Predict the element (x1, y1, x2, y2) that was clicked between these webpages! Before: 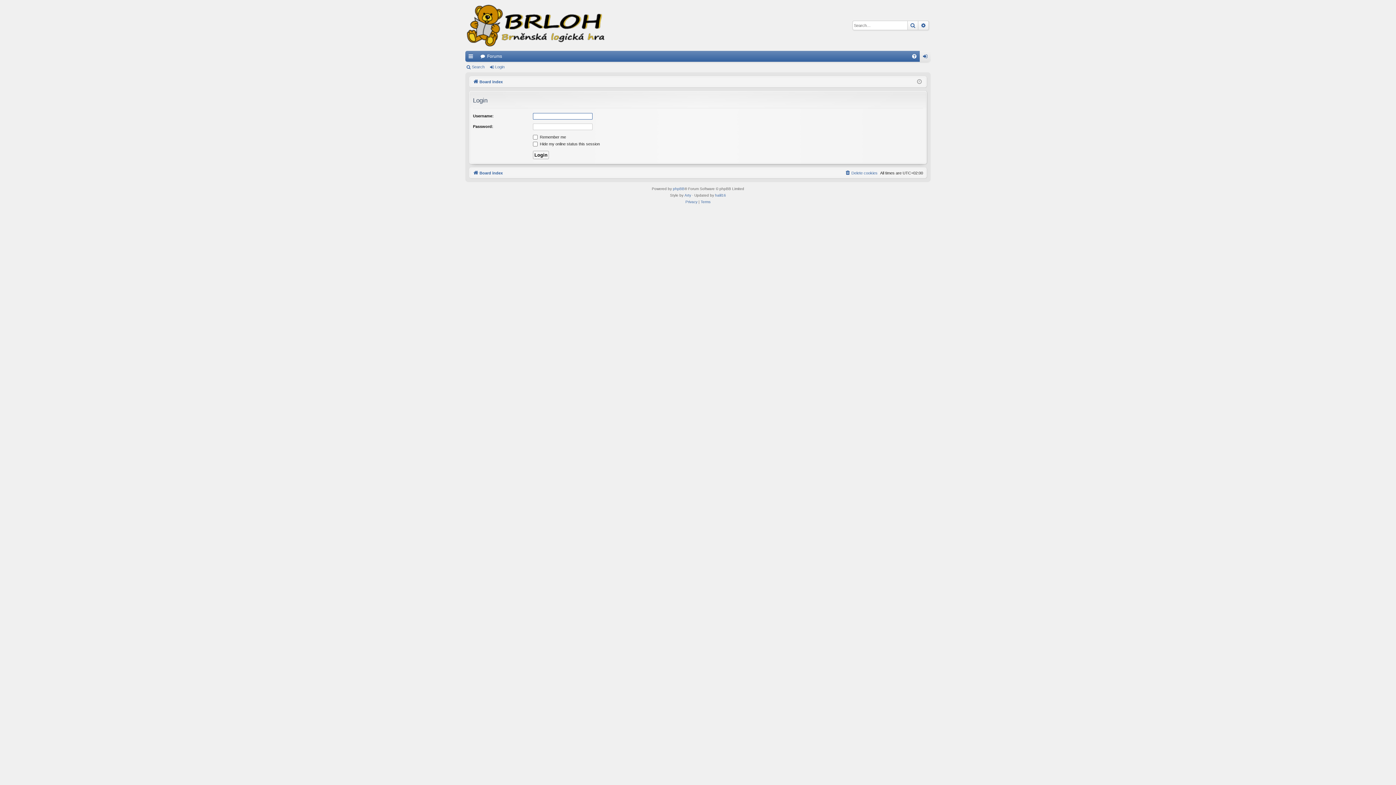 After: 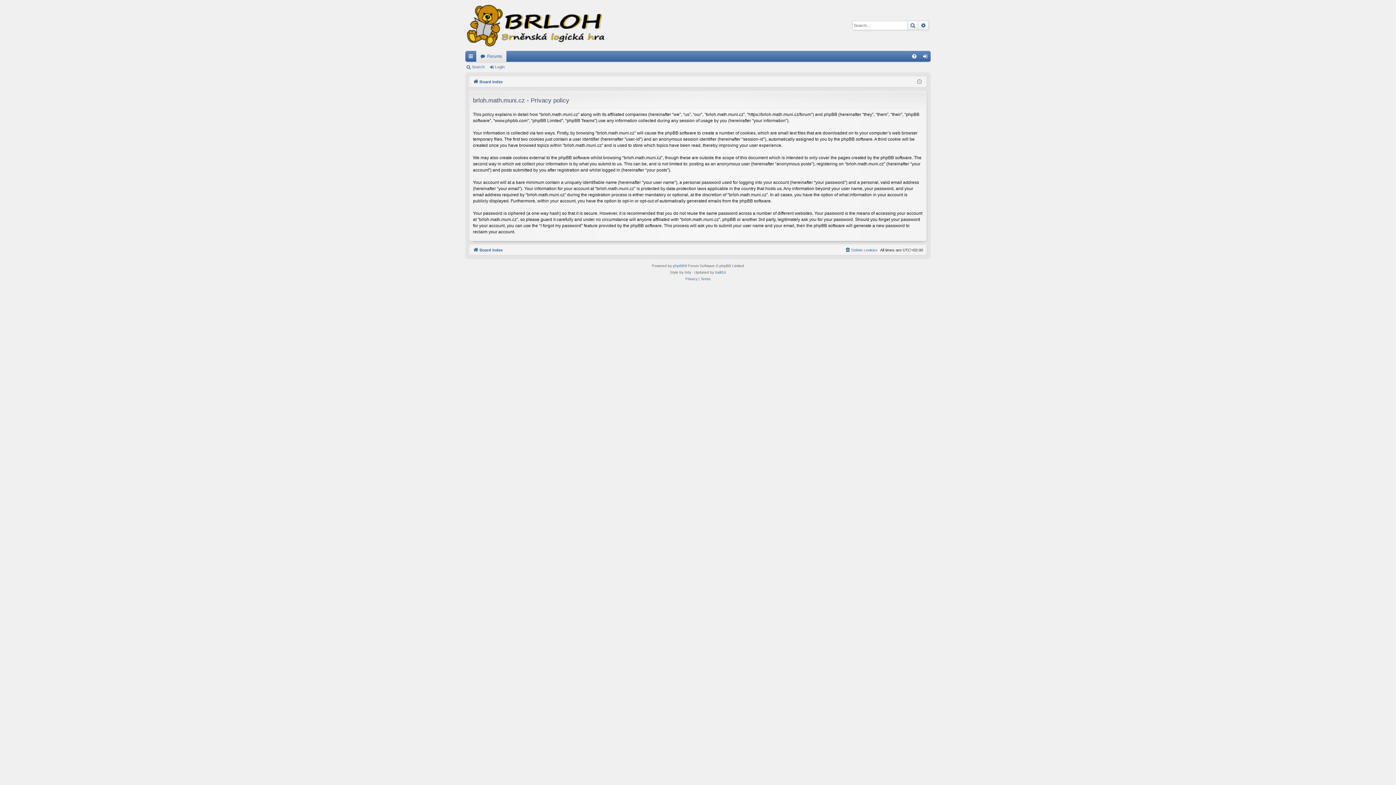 Action: label: Privacy bbox: (685, 198, 697, 205)